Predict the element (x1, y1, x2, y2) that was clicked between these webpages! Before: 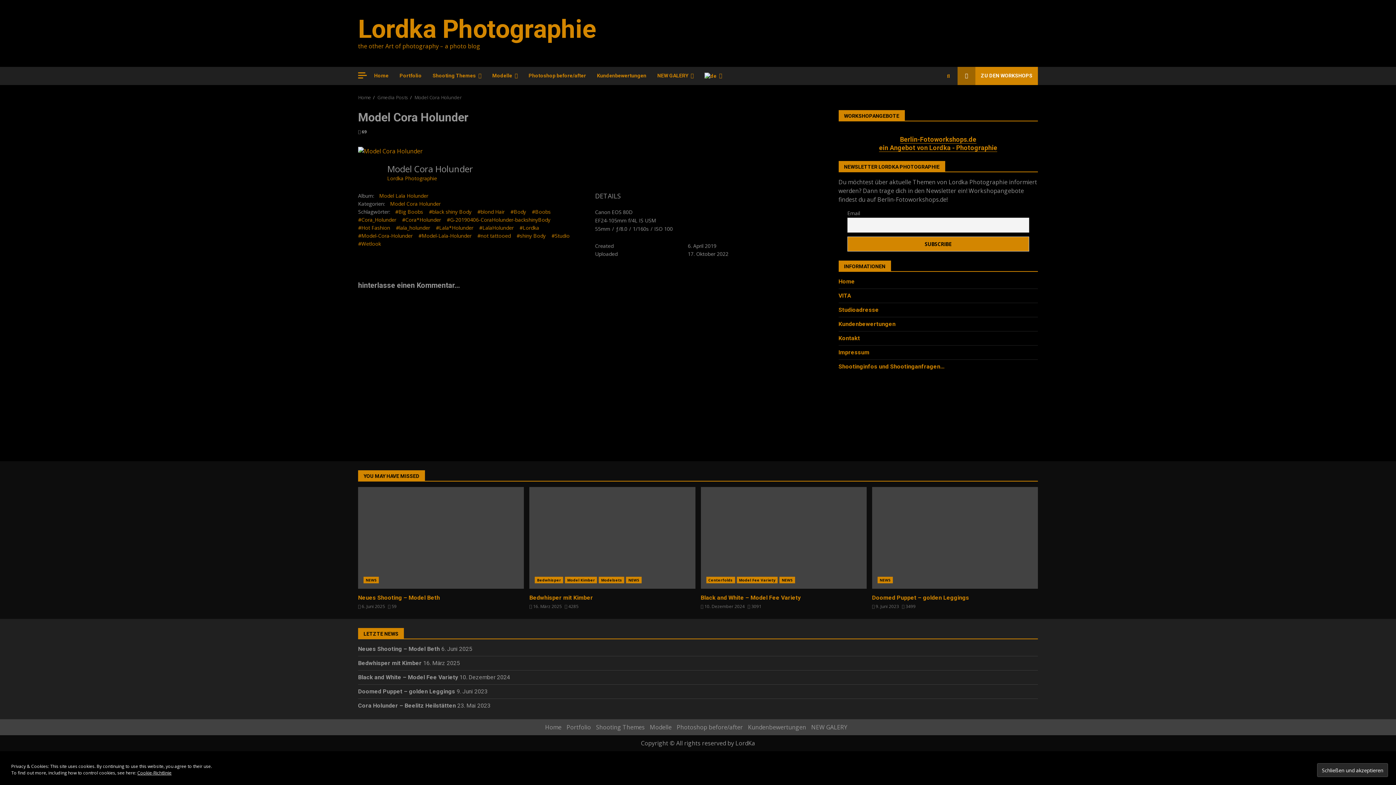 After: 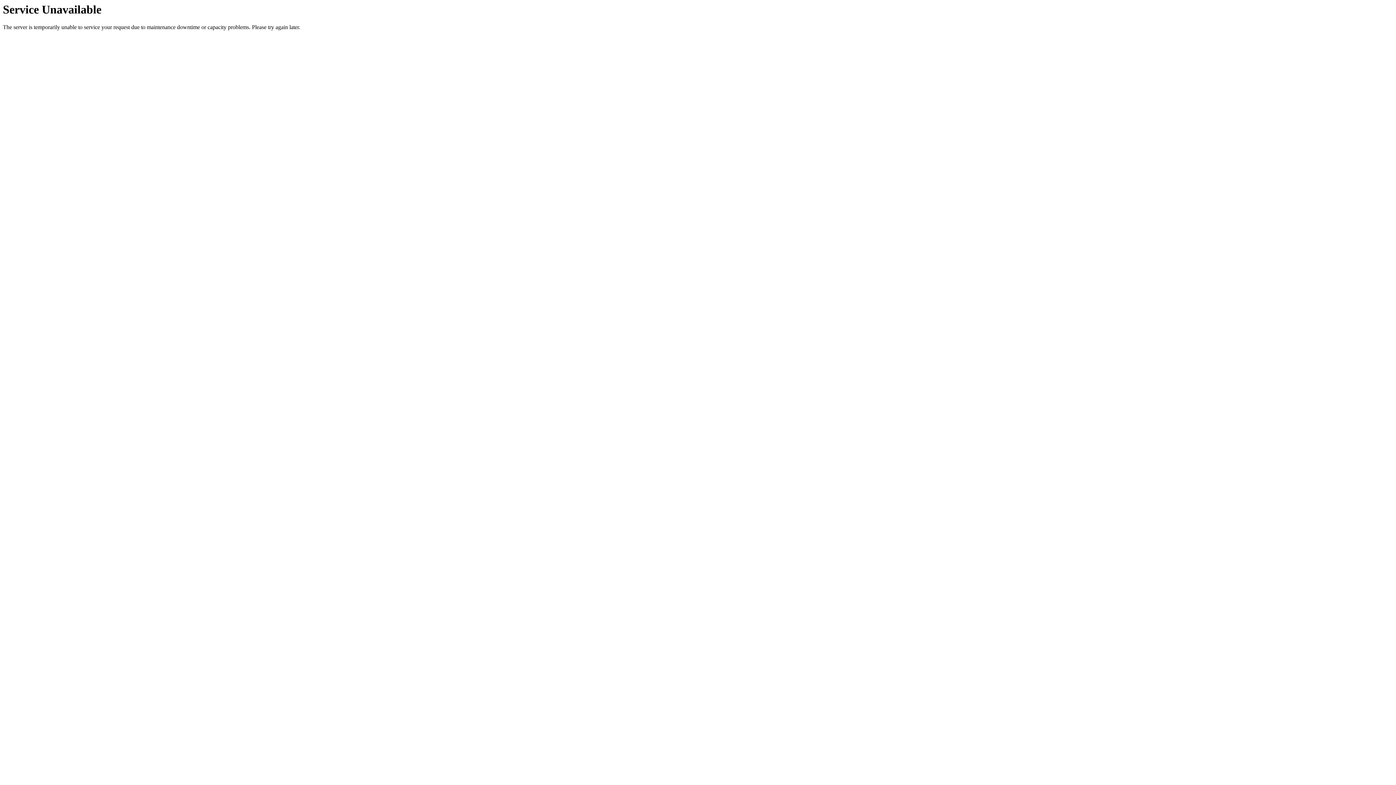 Action: bbox: (358, 594, 440, 601) label: Neues Shooting – Model Beth